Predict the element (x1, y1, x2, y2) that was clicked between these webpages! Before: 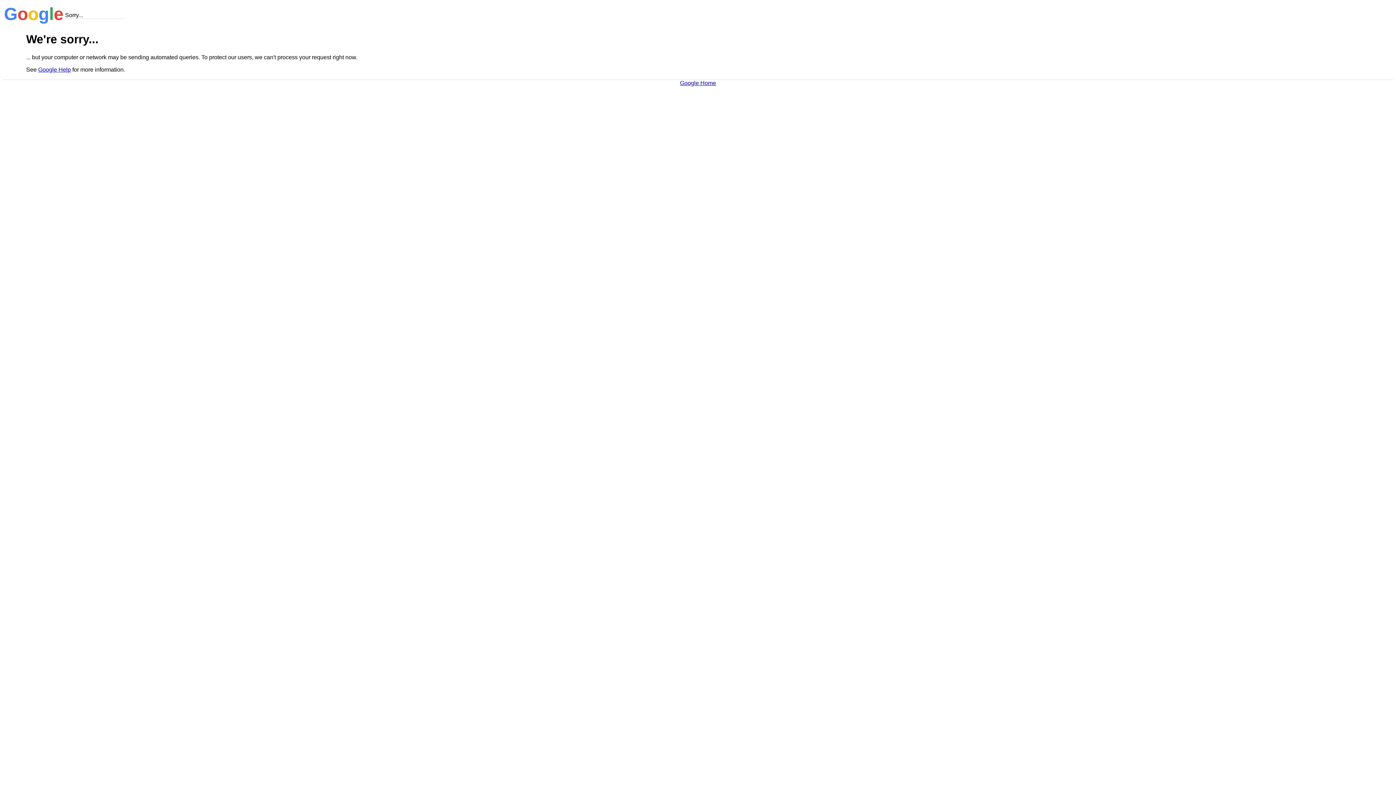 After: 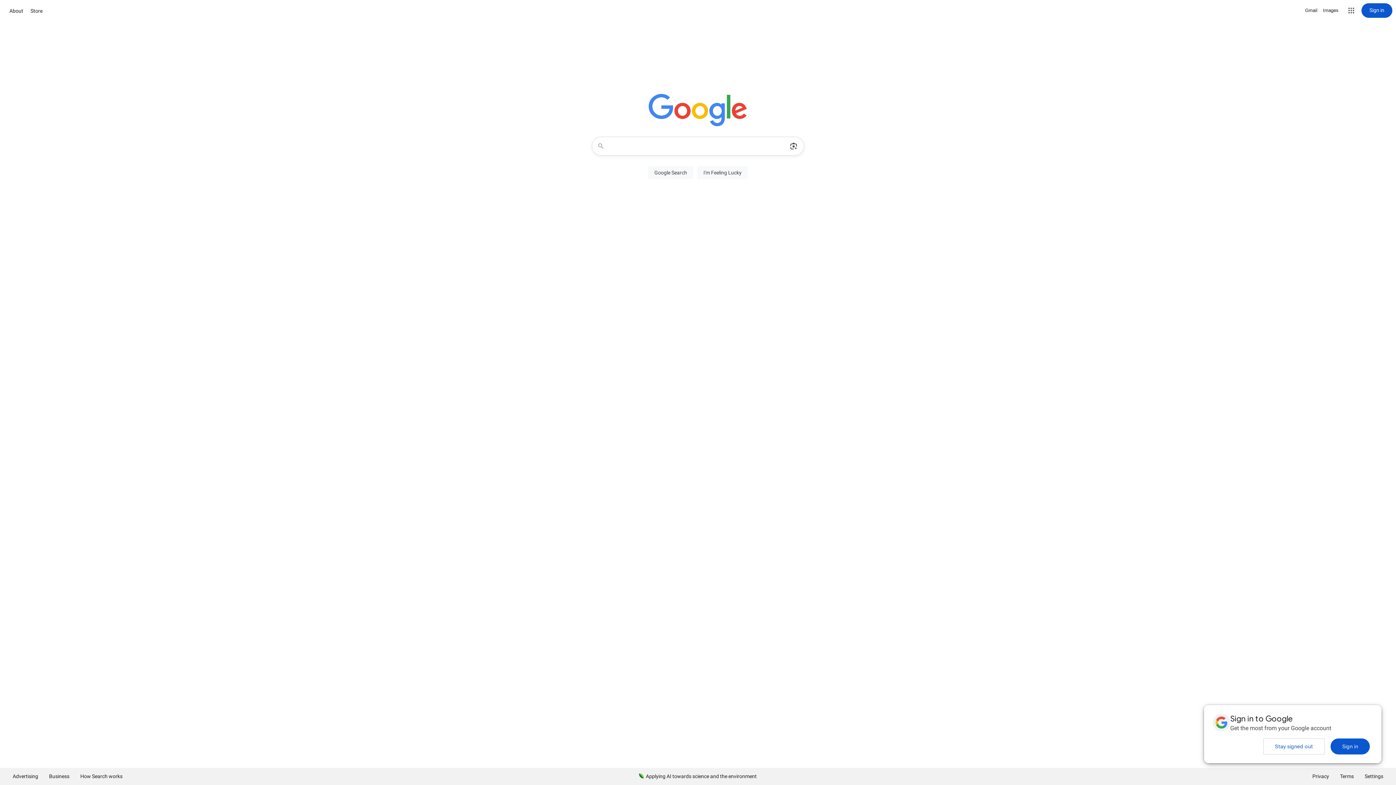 Action: label: Google Home bbox: (680, 79, 716, 86)